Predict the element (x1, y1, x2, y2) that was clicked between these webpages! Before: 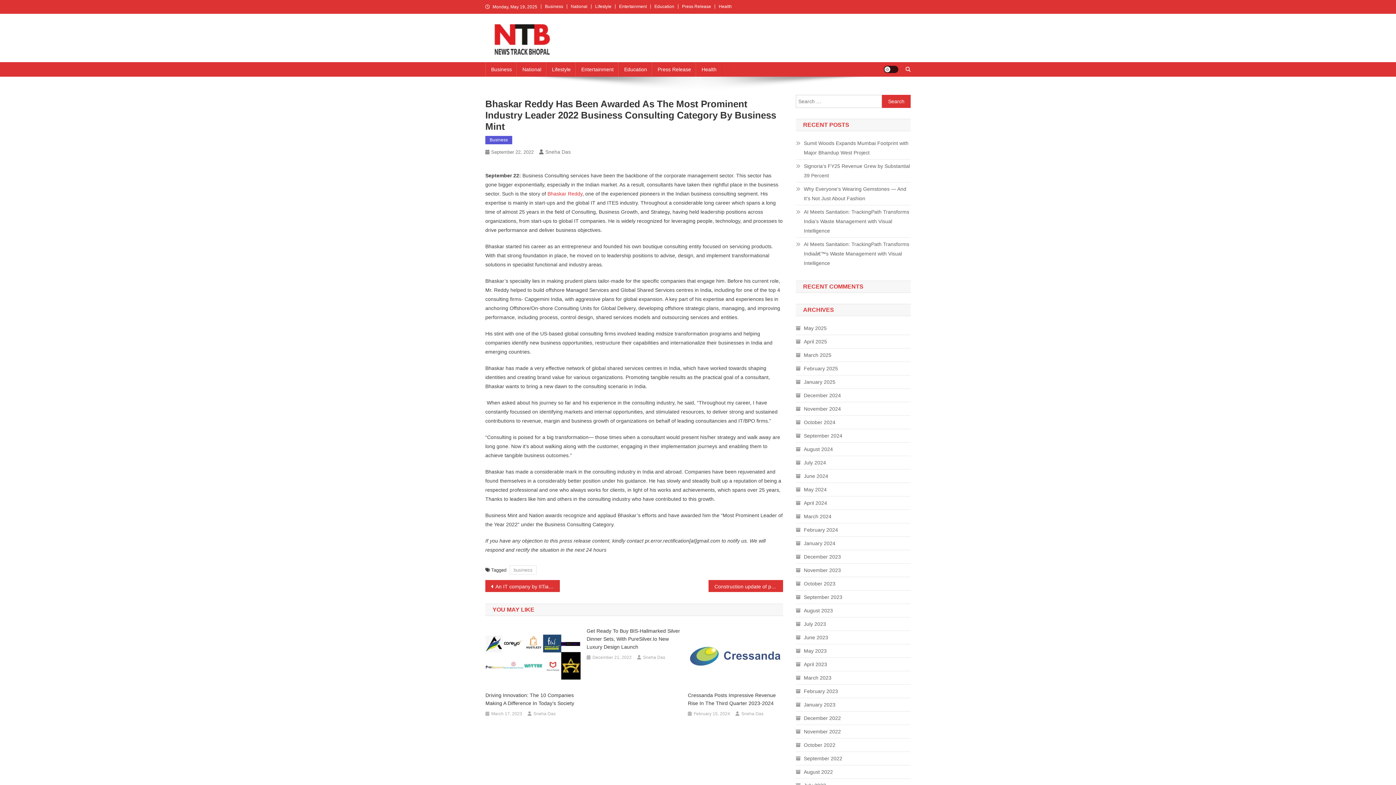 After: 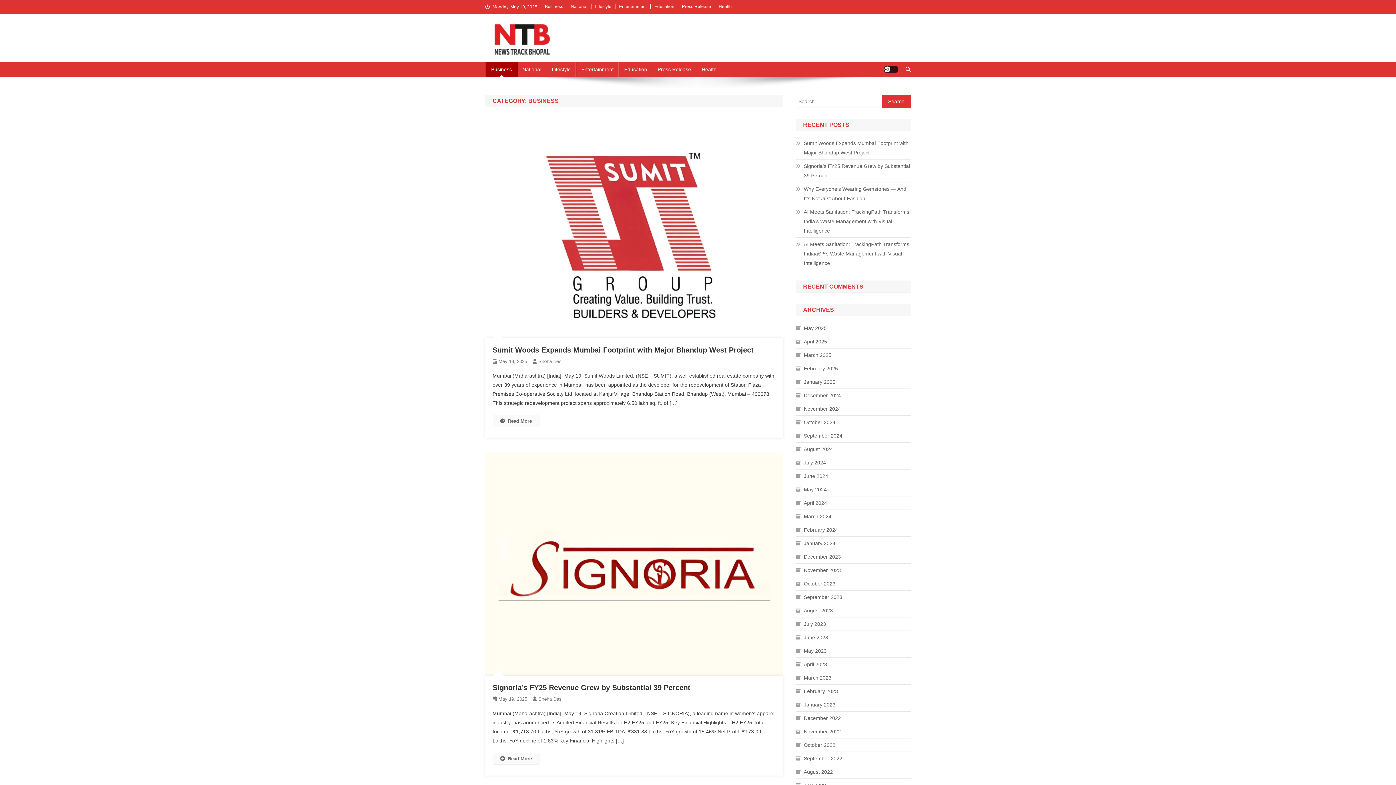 Action: bbox: (545, 4, 563, 9) label: Business